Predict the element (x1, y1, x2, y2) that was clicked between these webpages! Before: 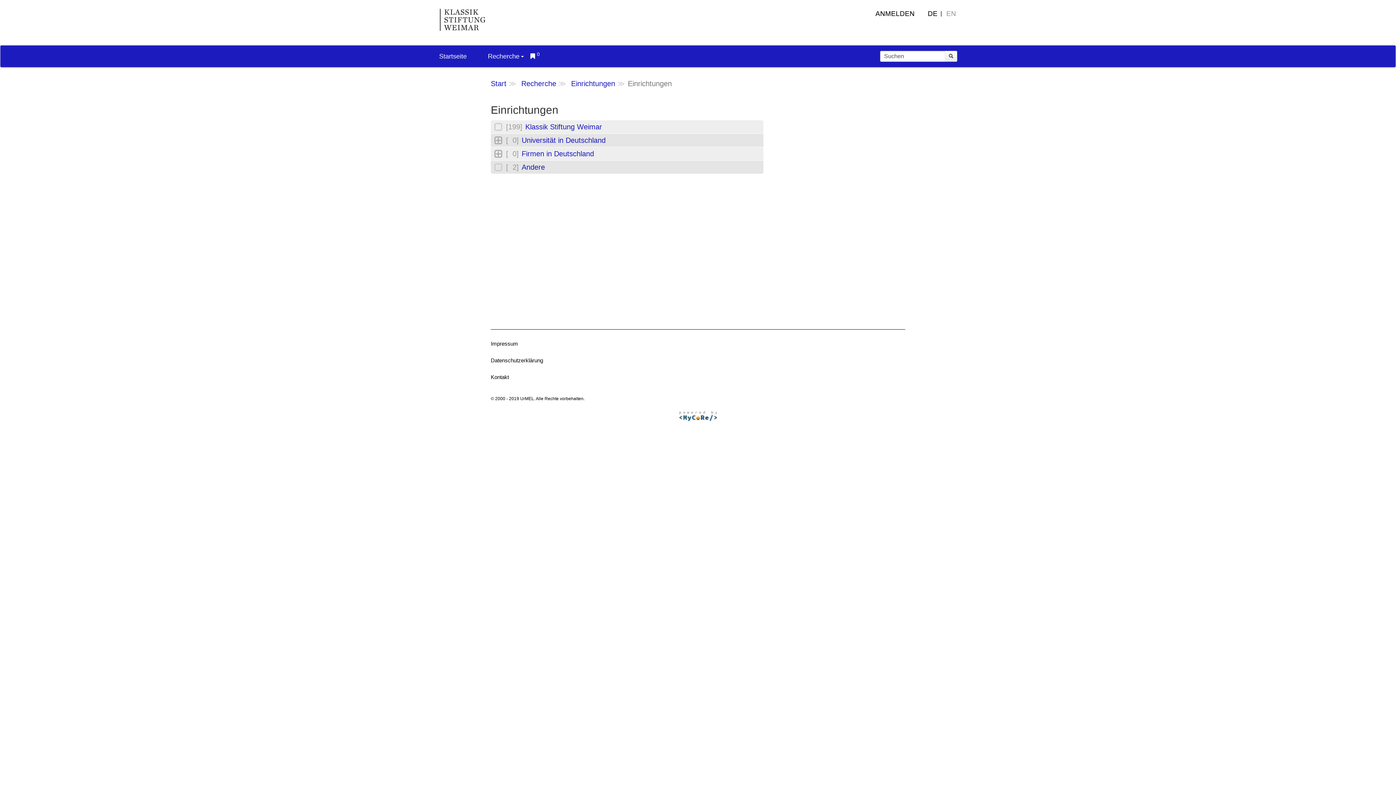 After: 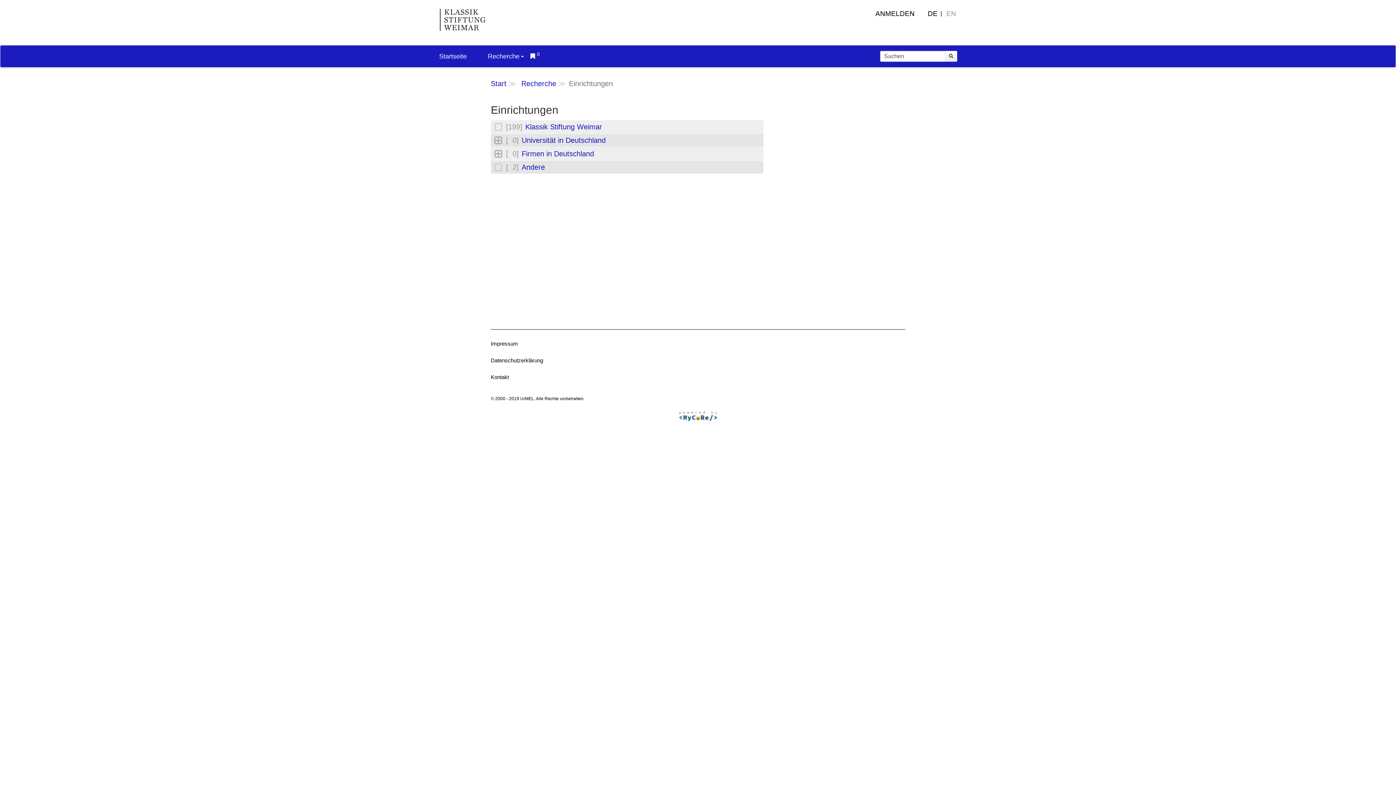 Action: bbox: (571, 79, 615, 87) label: Einrichtungen